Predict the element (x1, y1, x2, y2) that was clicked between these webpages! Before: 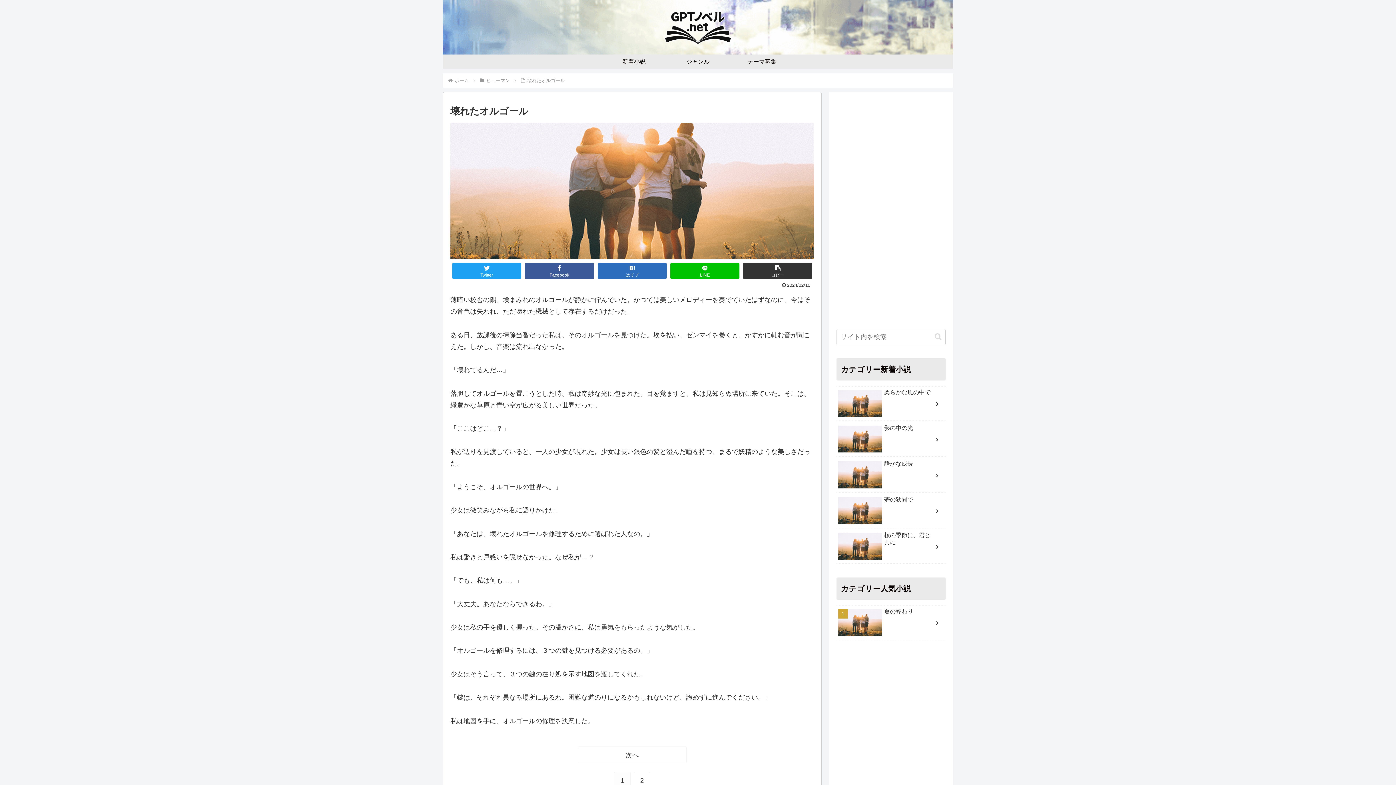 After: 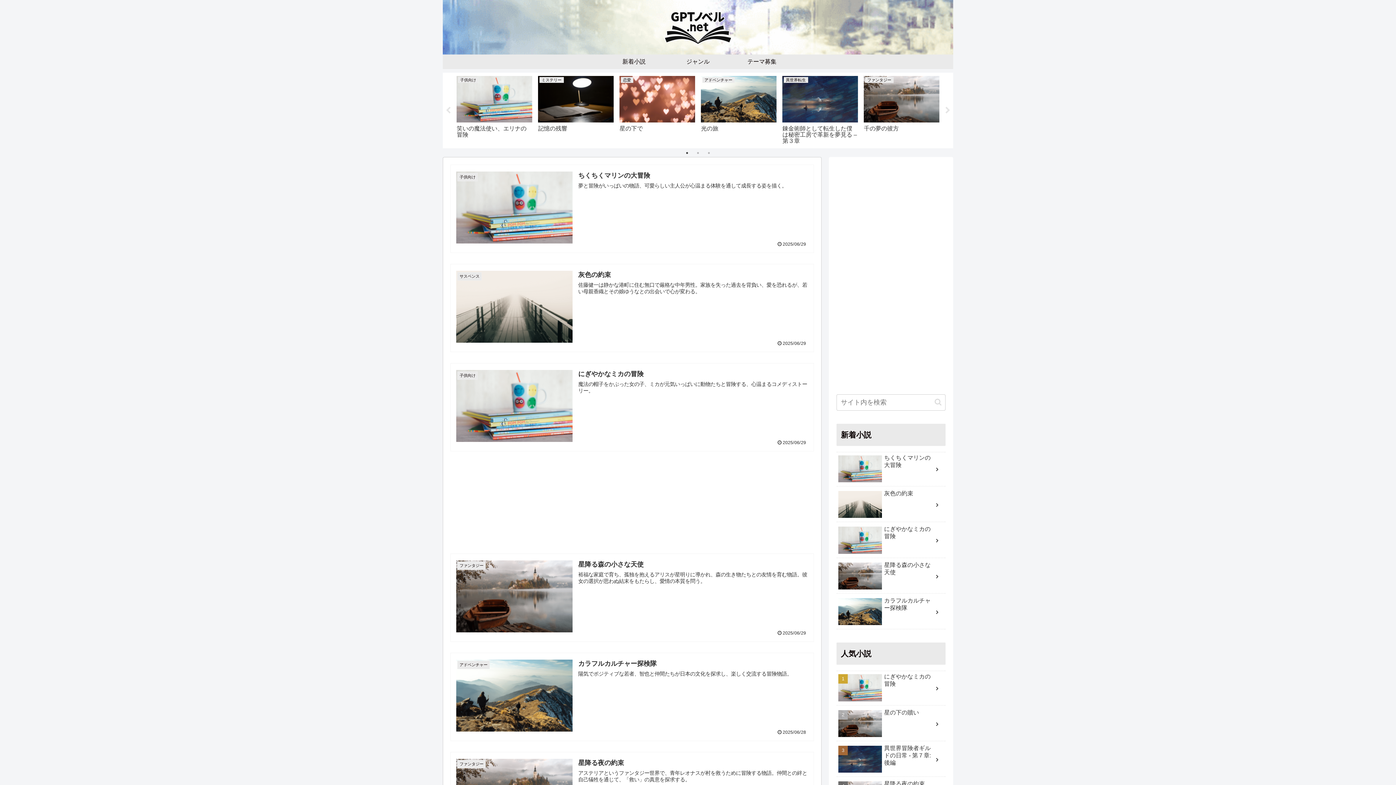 Action: bbox: (453, 77, 470, 83) label: ホーム